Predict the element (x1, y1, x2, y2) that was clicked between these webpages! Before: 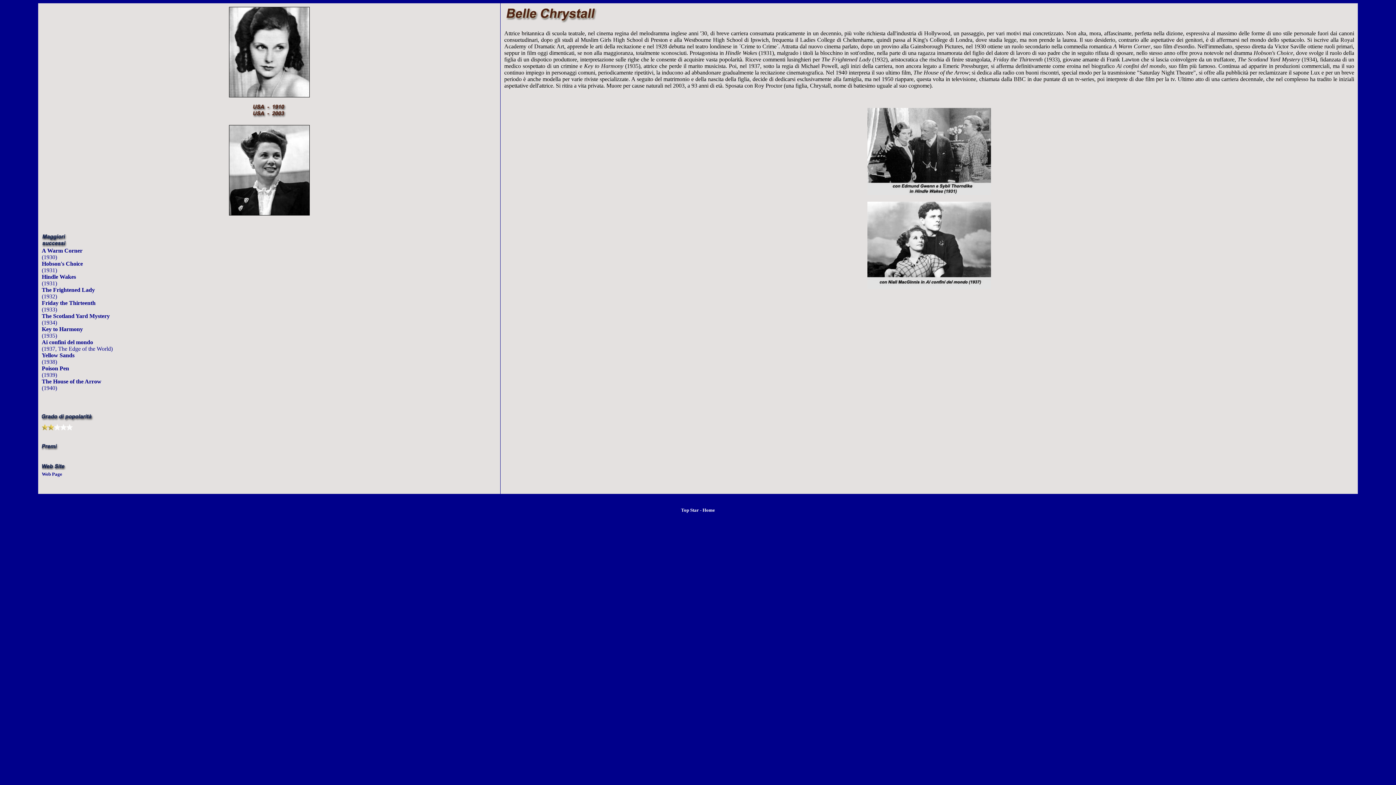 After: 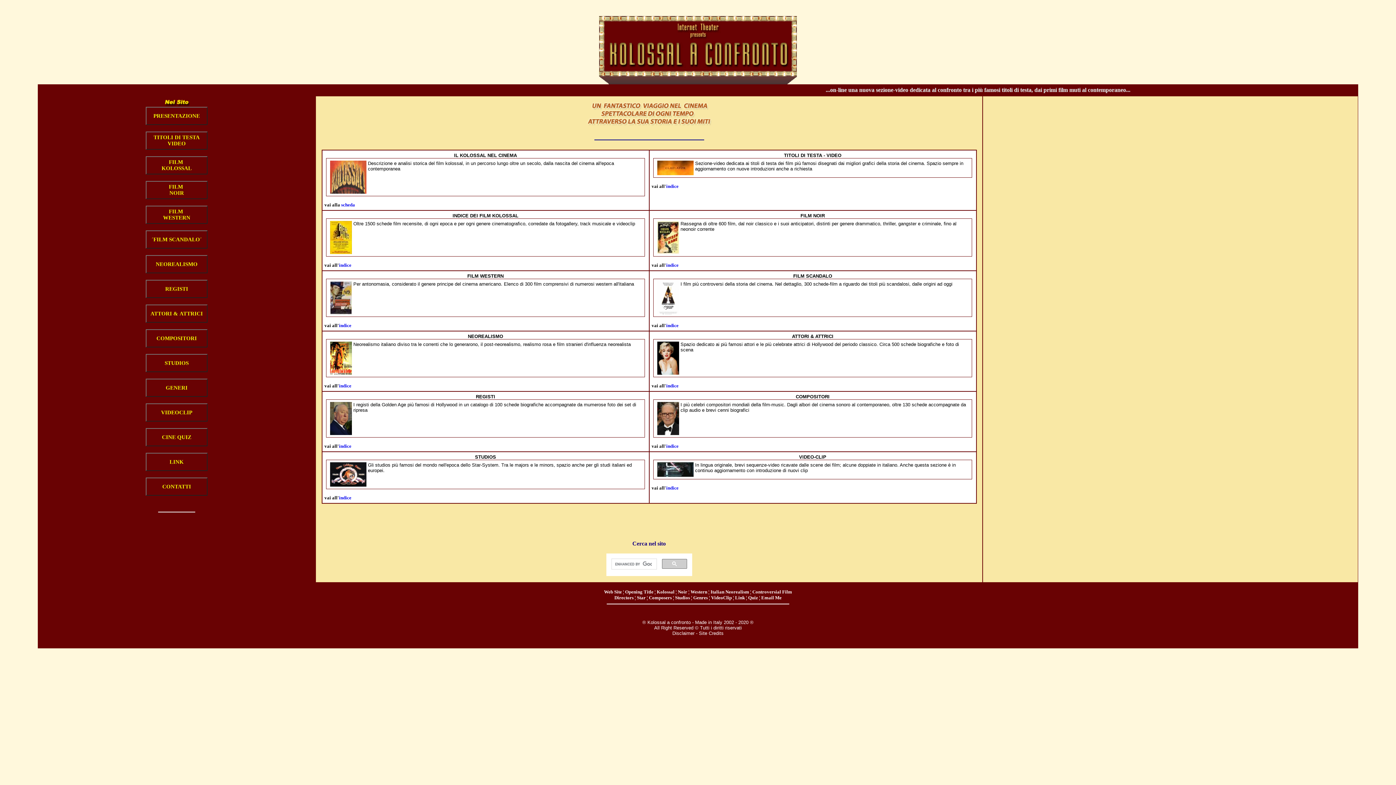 Action: label: Home bbox: (702, 506, 715, 513)